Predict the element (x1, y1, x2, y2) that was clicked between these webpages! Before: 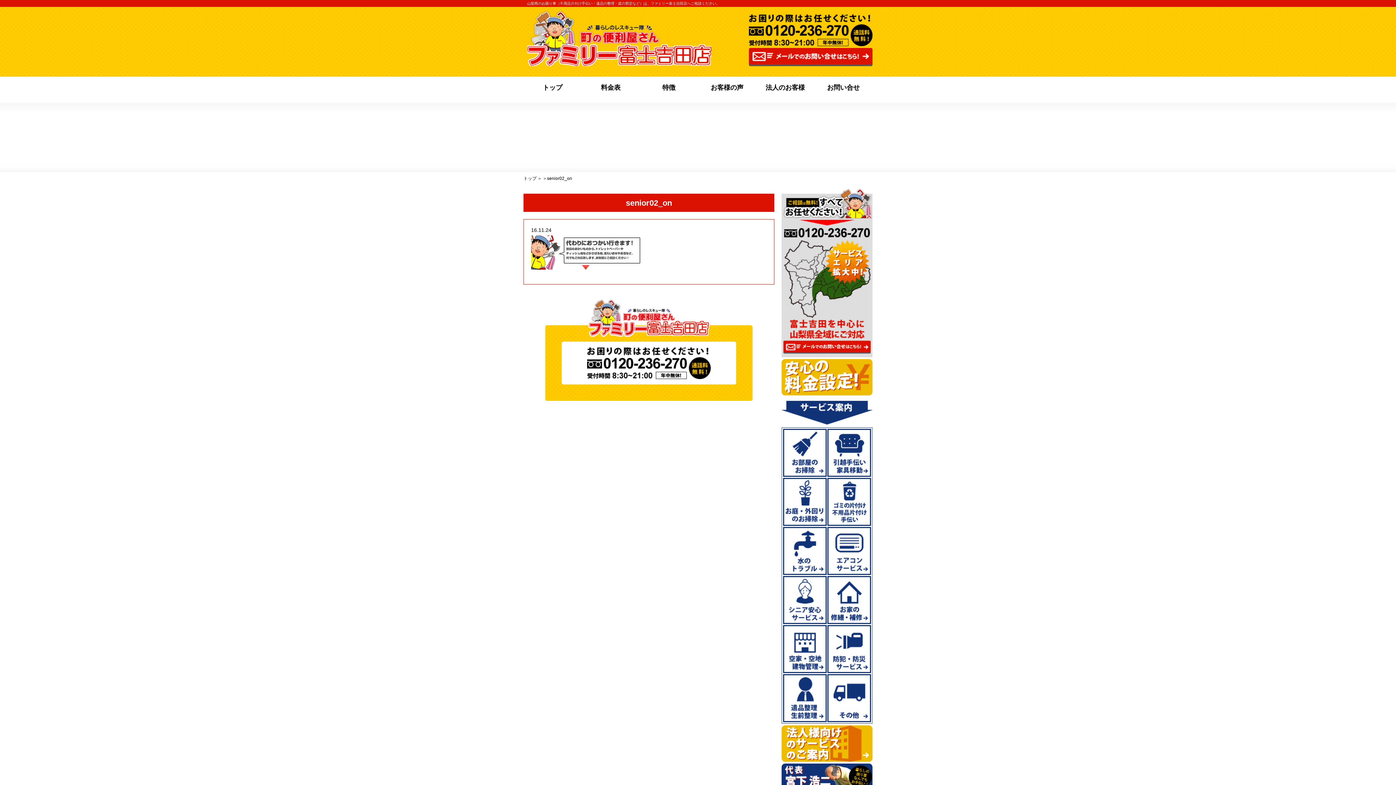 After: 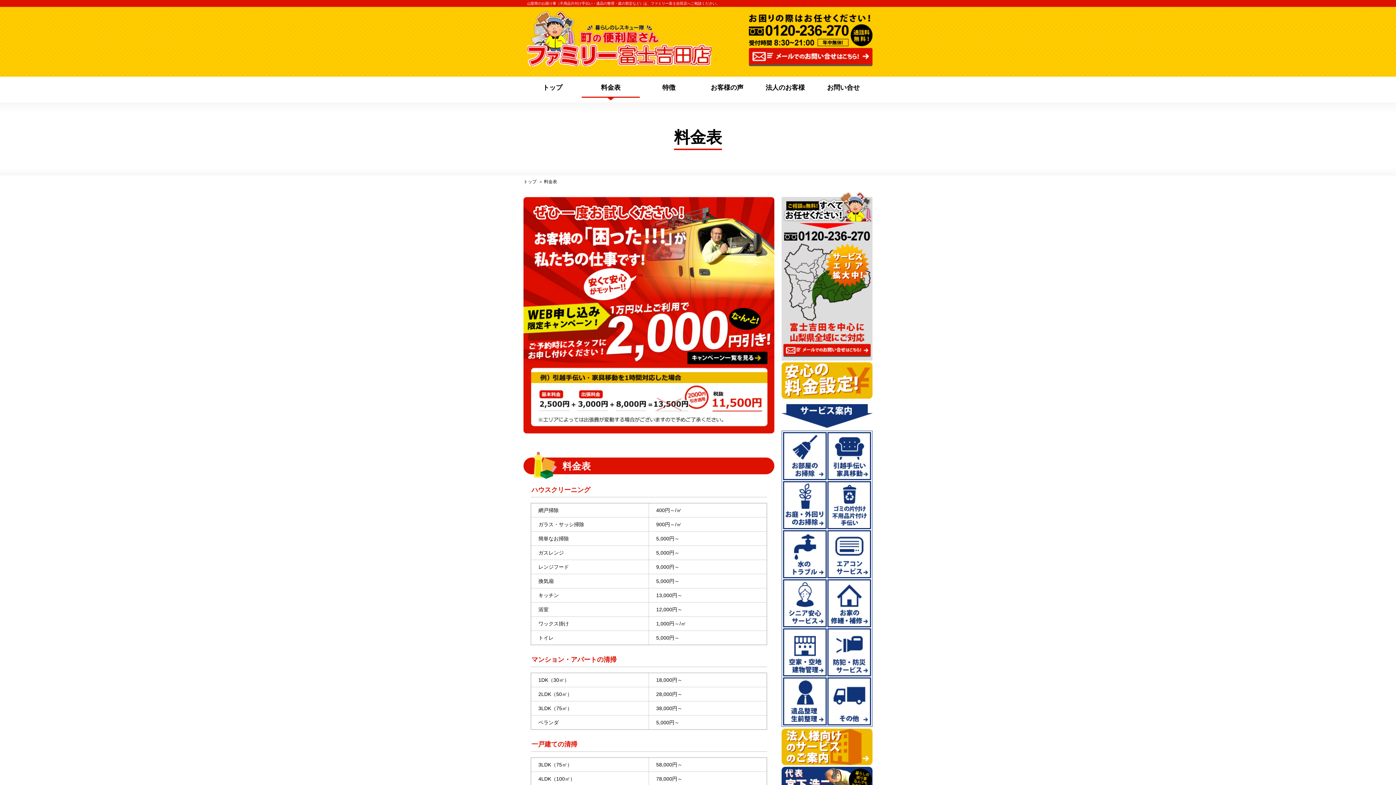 Action: bbox: (781, 359, 872, 395)